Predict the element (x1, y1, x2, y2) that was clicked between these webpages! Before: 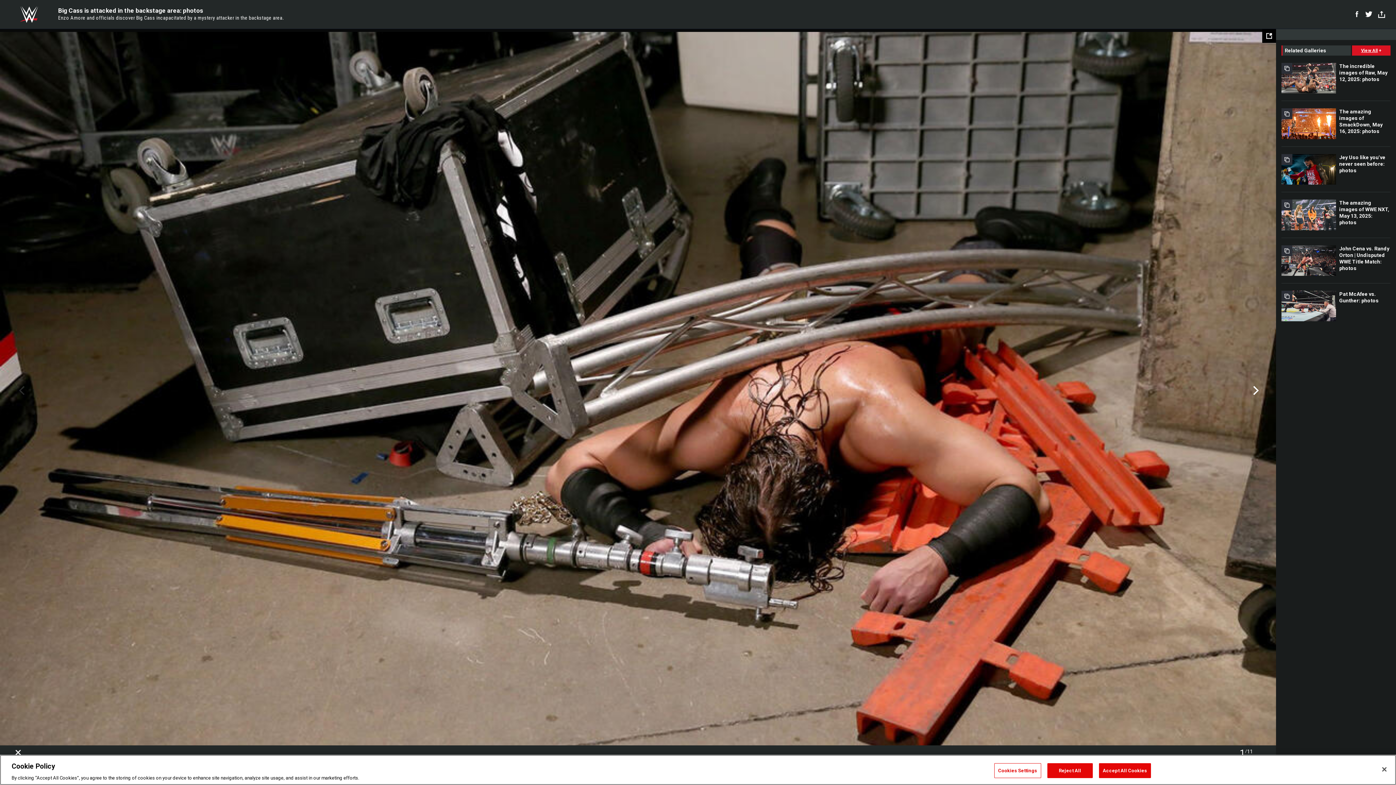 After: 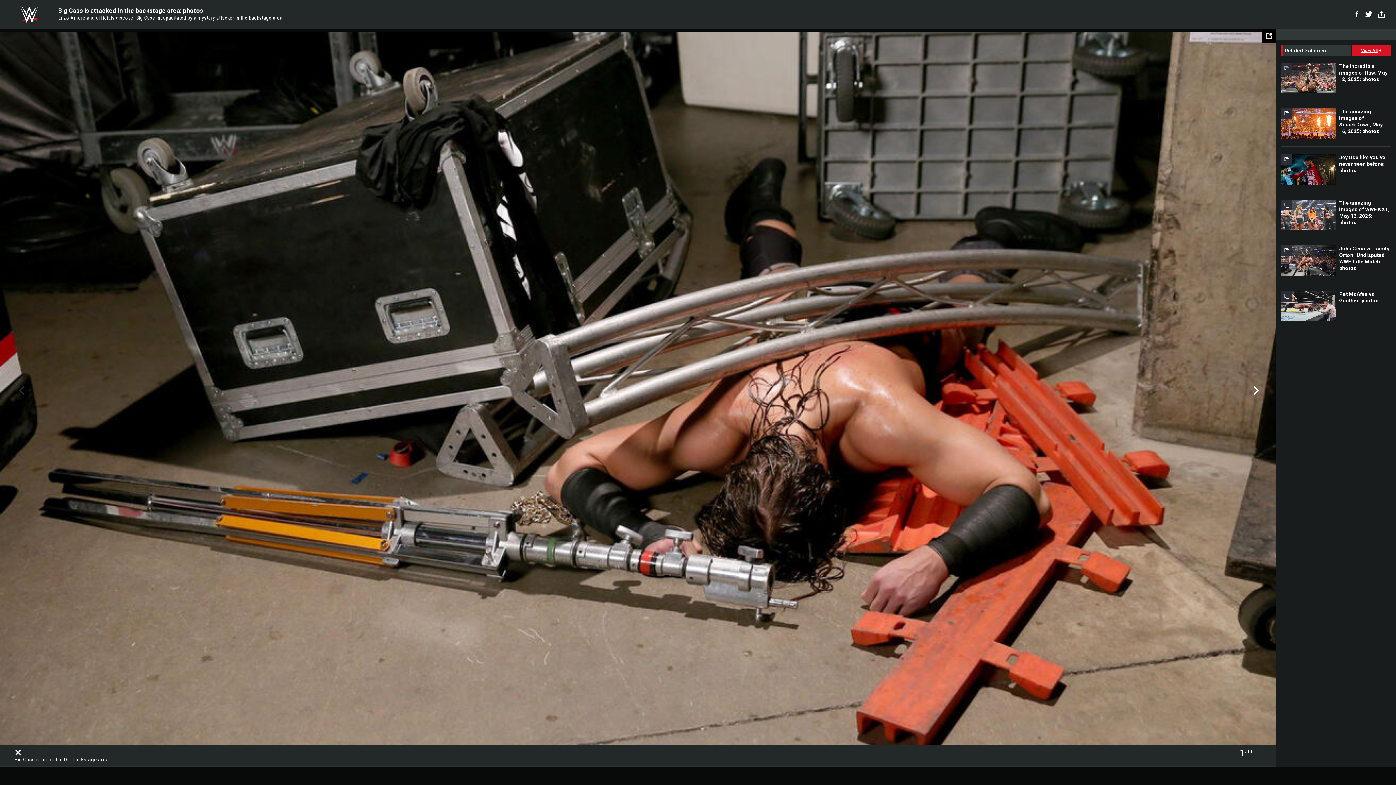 Action: bbox: (1099, 763, 1151, 778) label: Accept All Cookies